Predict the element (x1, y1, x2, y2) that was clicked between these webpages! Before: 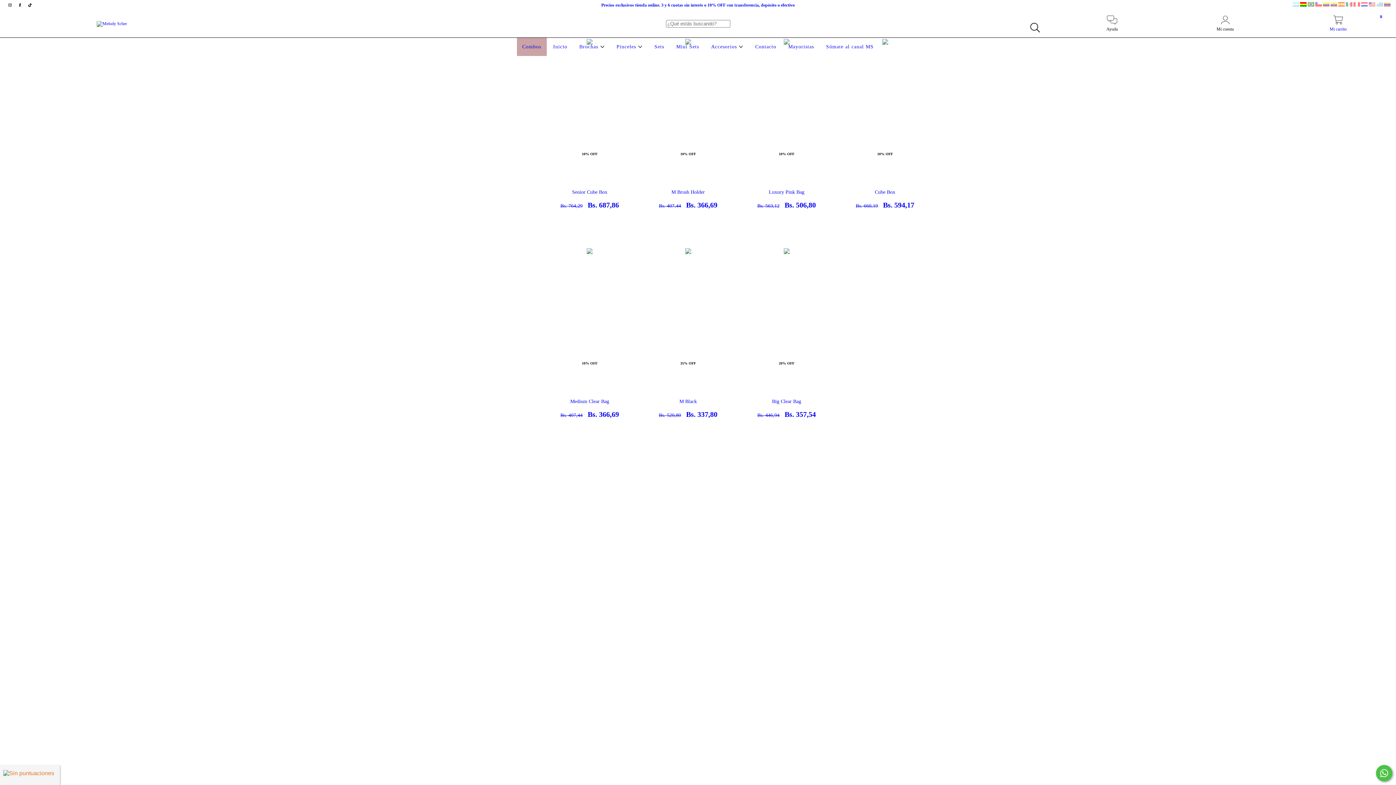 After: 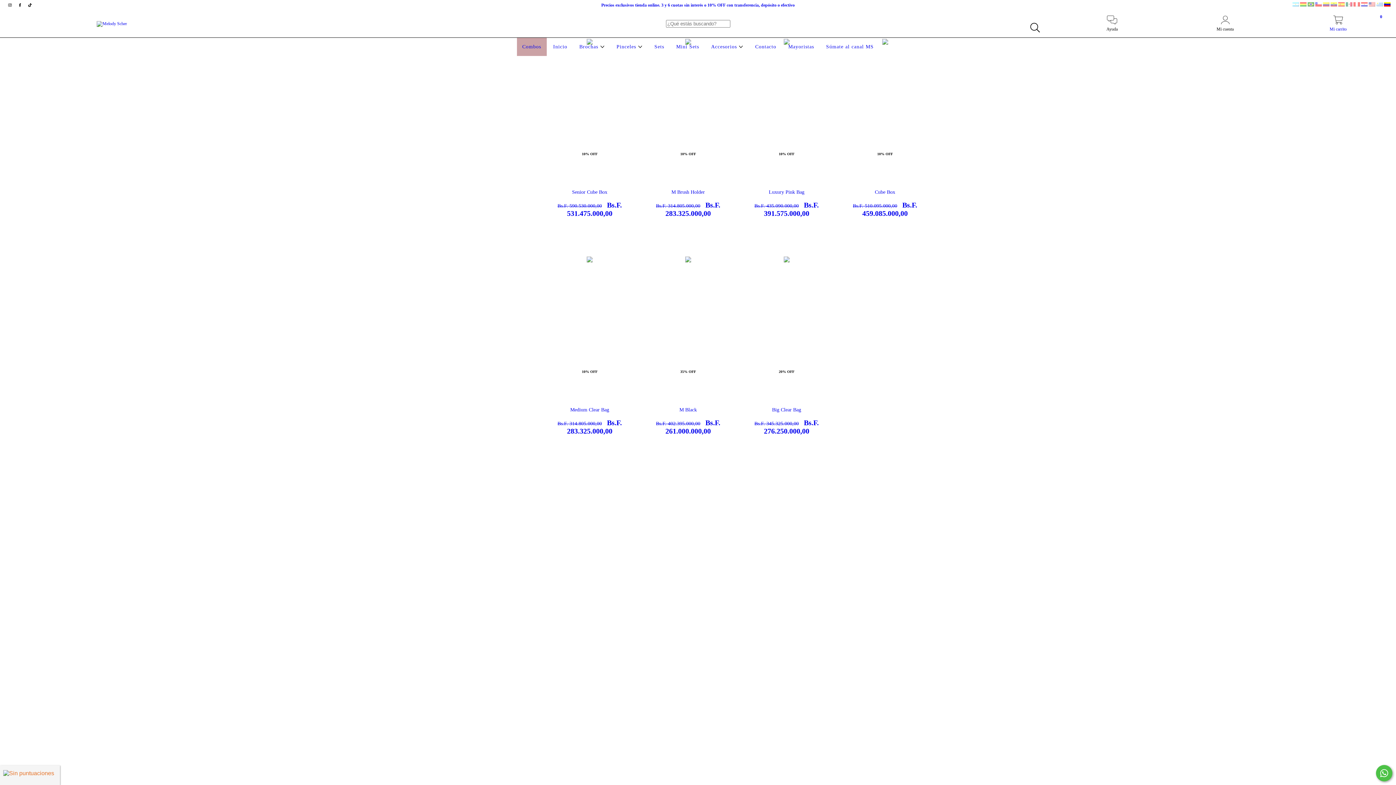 Action: bbox: (1384, 2, 1390, 7)